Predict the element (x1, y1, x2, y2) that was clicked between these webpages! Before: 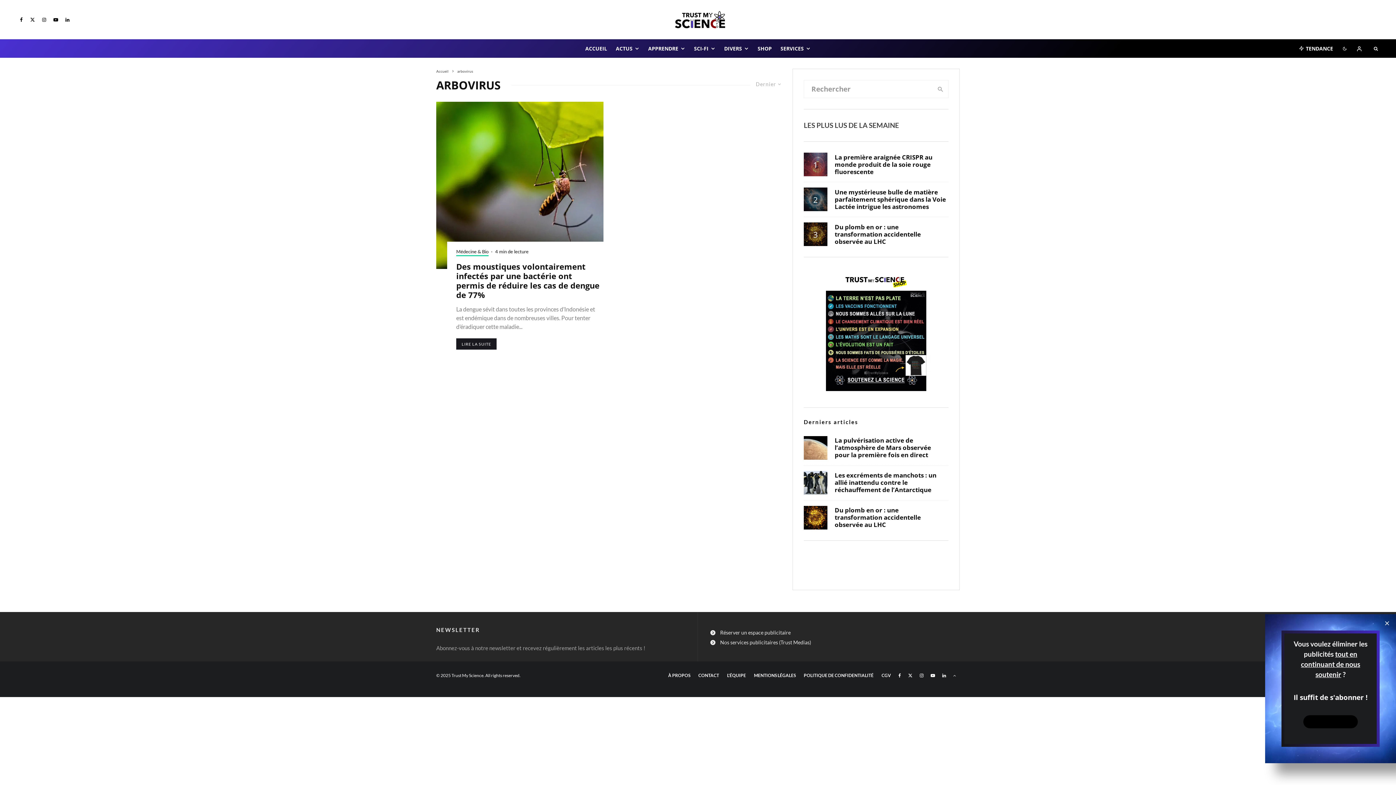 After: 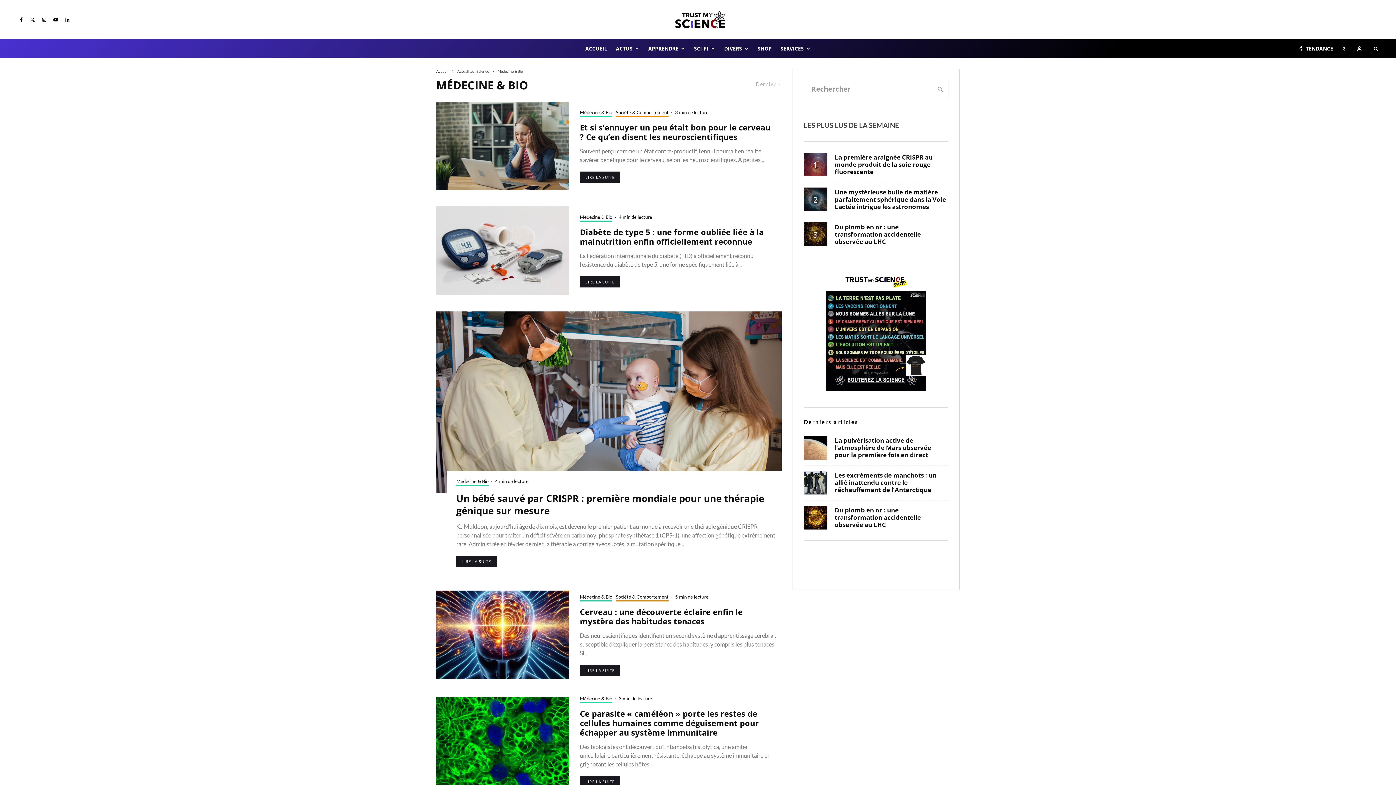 Action: label: Médecine & Bio bbox: (456, 248, 488, 256)